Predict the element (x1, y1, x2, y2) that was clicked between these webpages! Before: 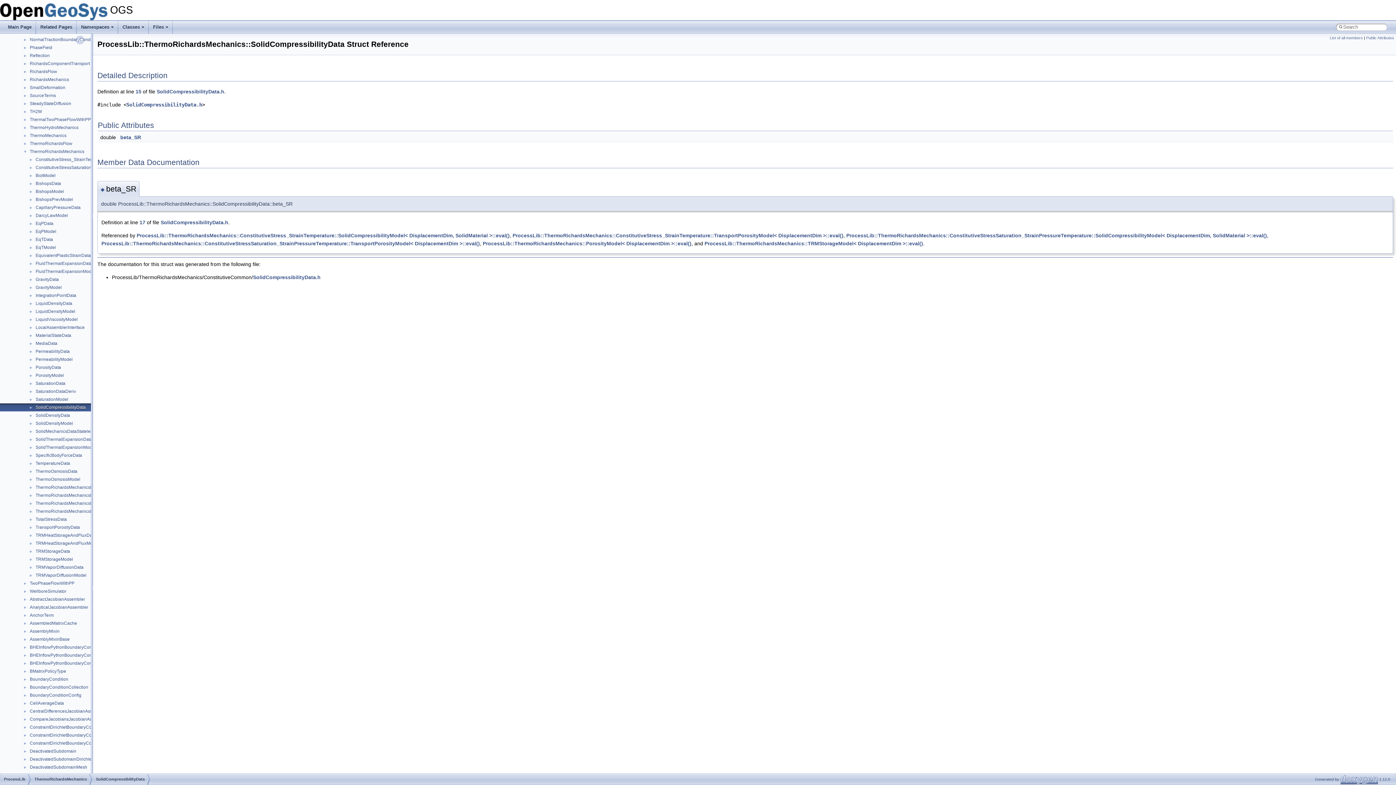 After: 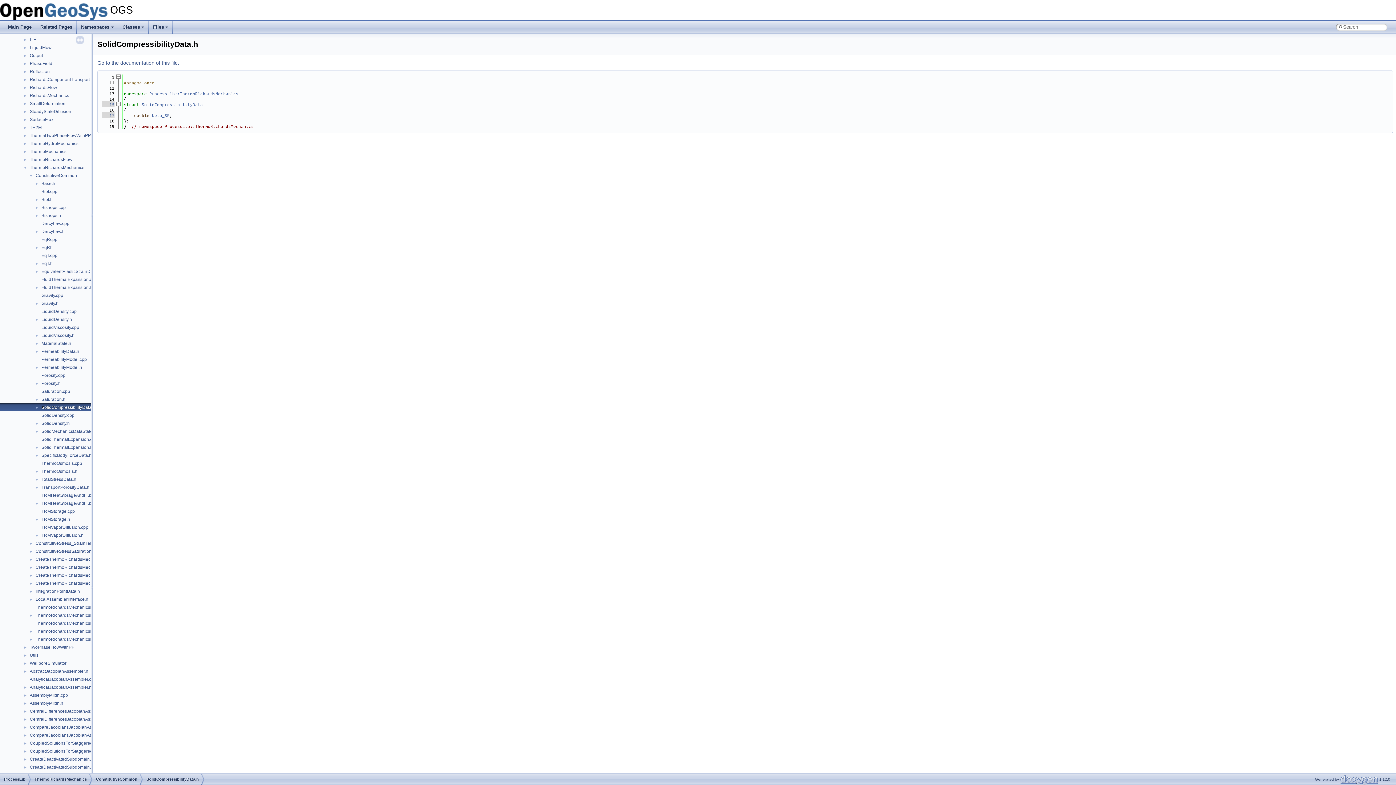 Action: bbox: (253, 274, 320, 280) label: SolidCompressibilityData.h